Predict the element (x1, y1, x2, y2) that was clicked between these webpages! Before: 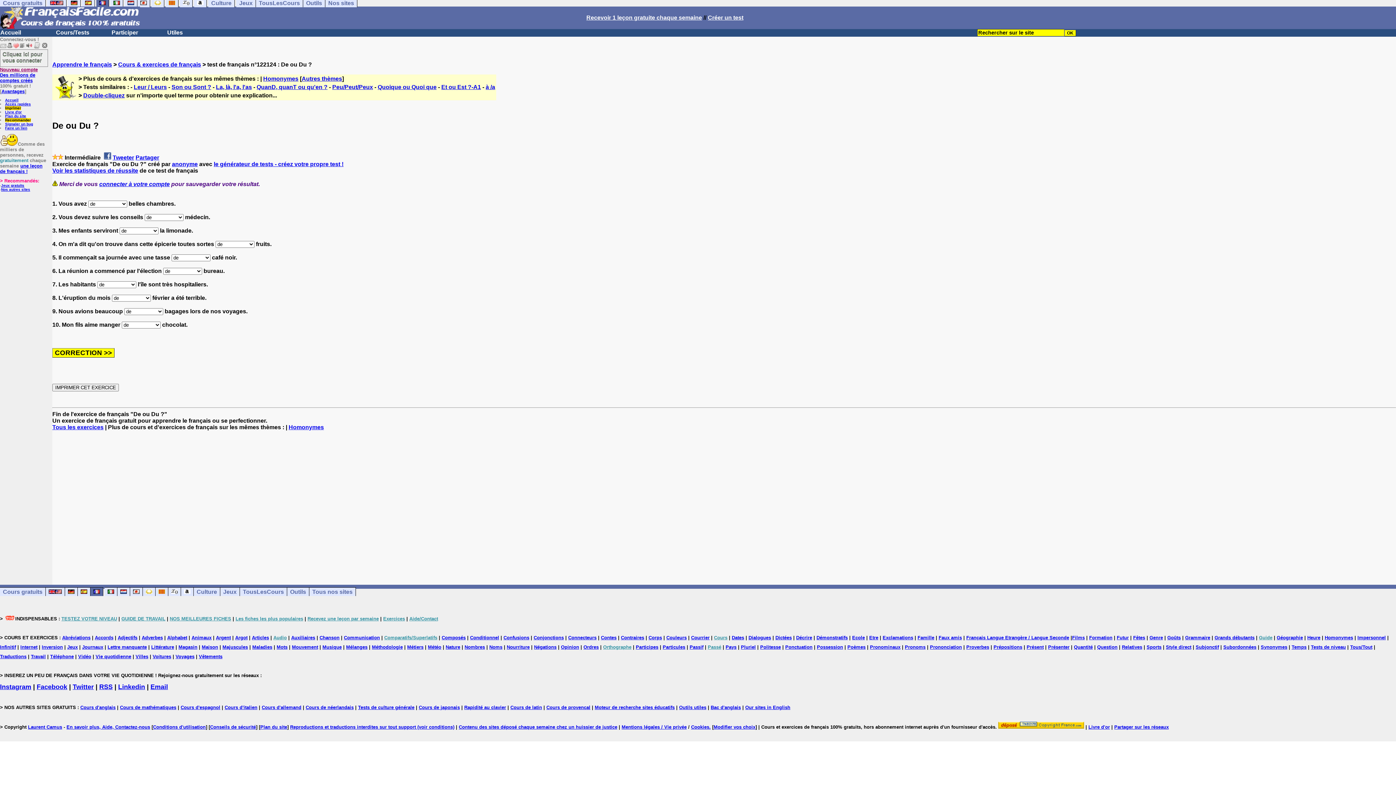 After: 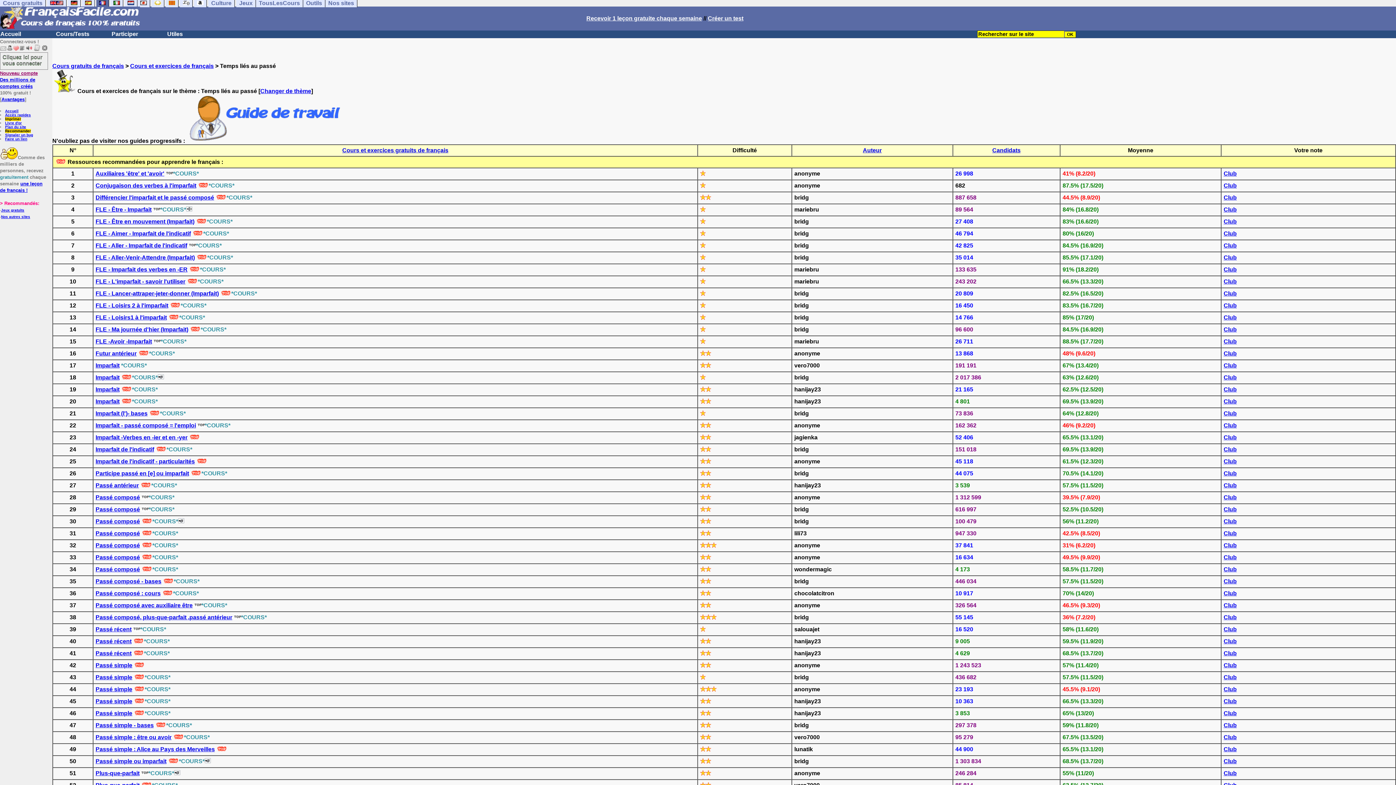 Action: label: Passé bbox: (708, 644, 721, 650)